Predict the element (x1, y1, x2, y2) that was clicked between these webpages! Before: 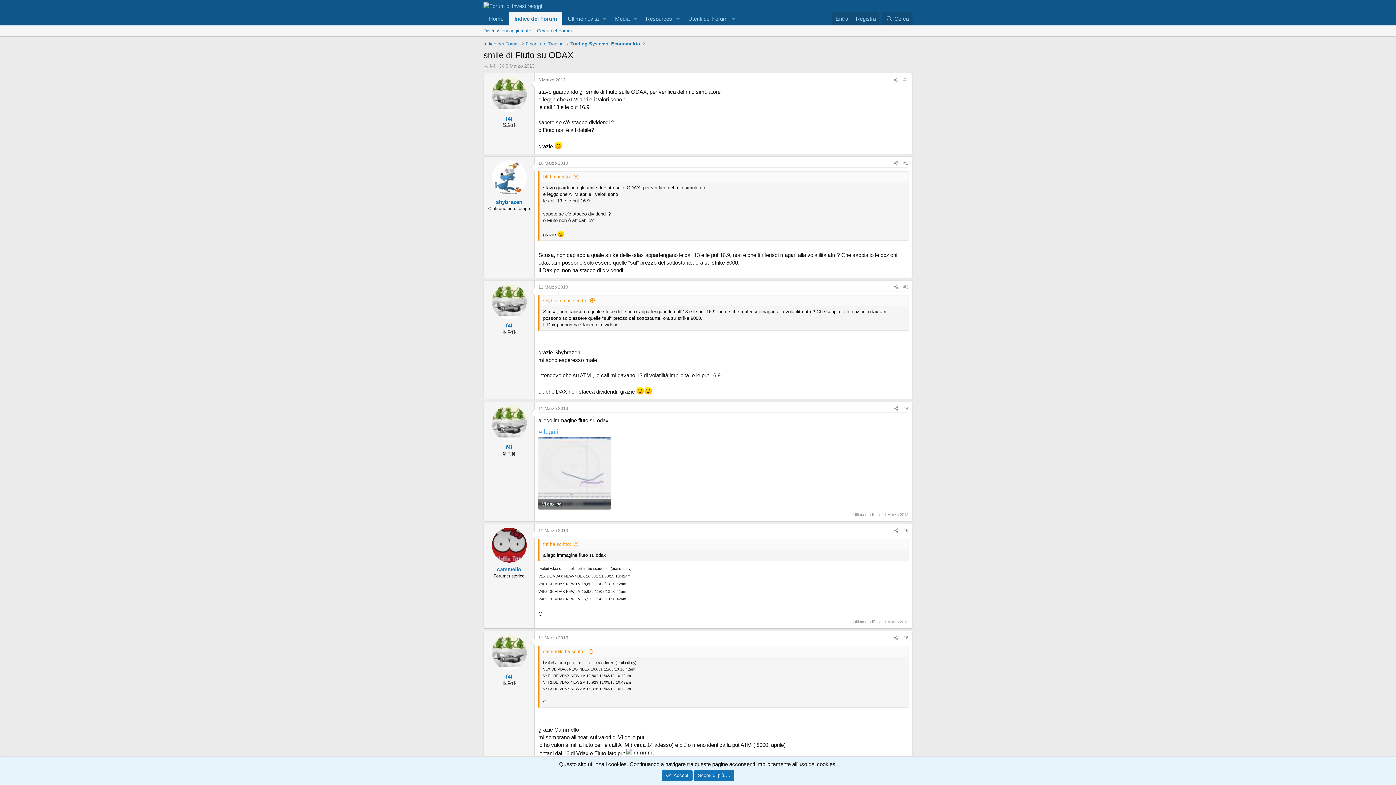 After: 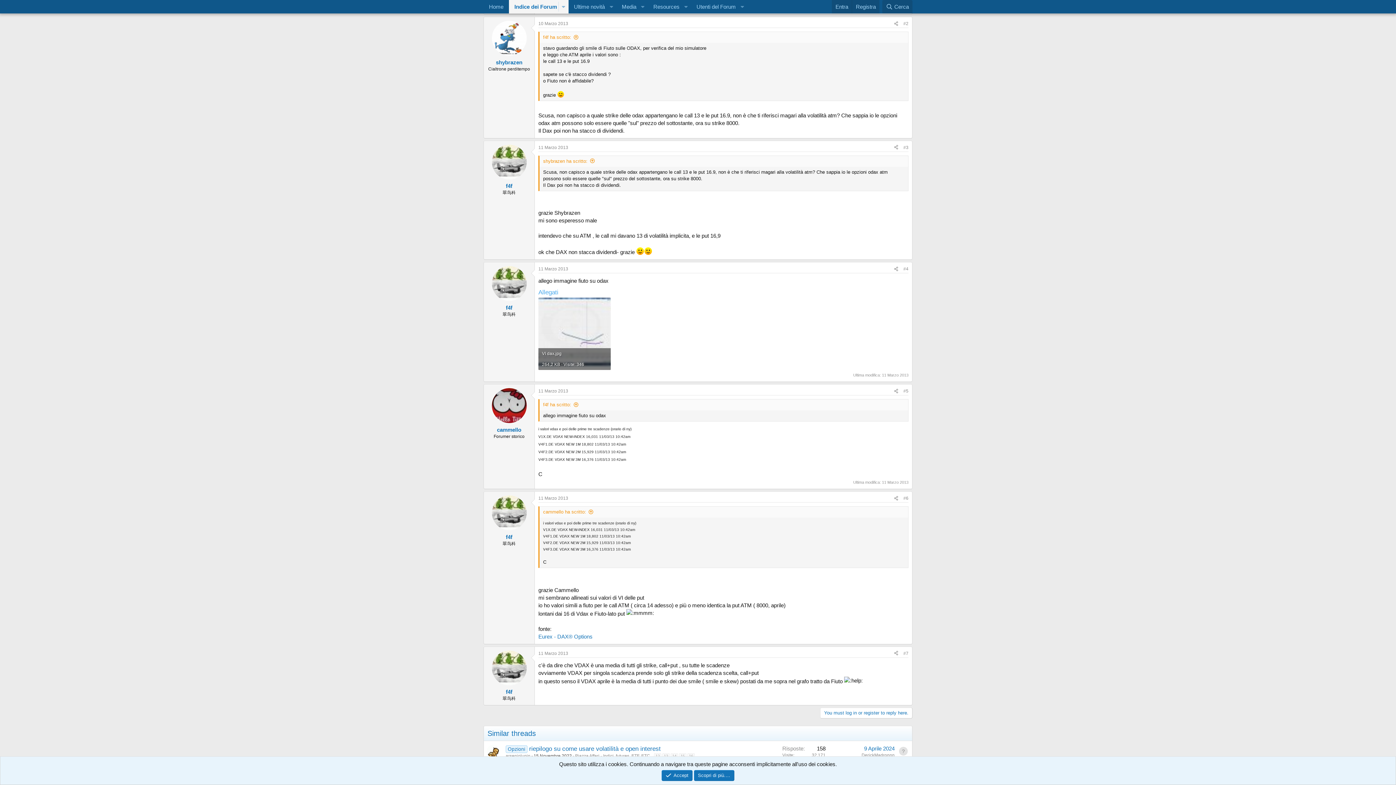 Action: bbox: (543, 298, 595, 303) label: shybrazen ha scritto: